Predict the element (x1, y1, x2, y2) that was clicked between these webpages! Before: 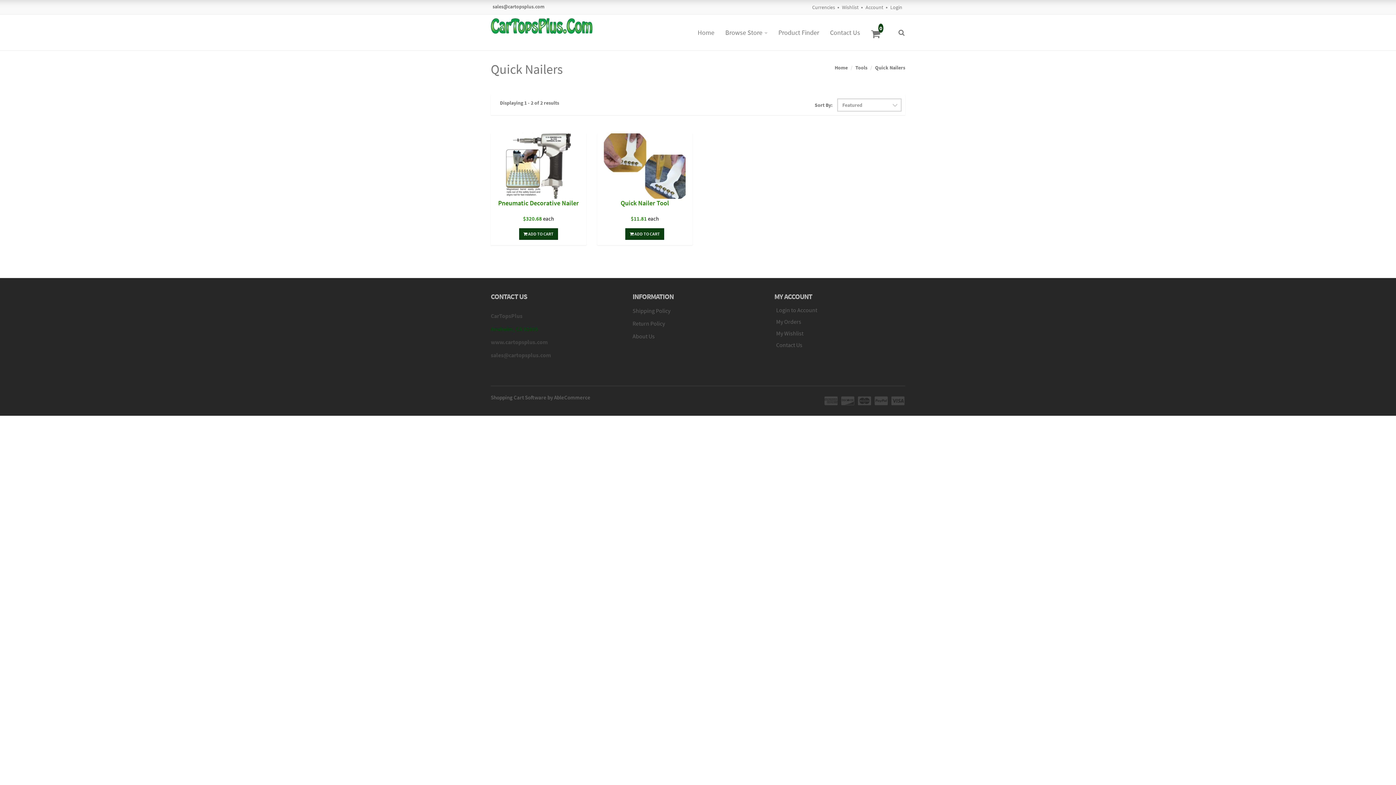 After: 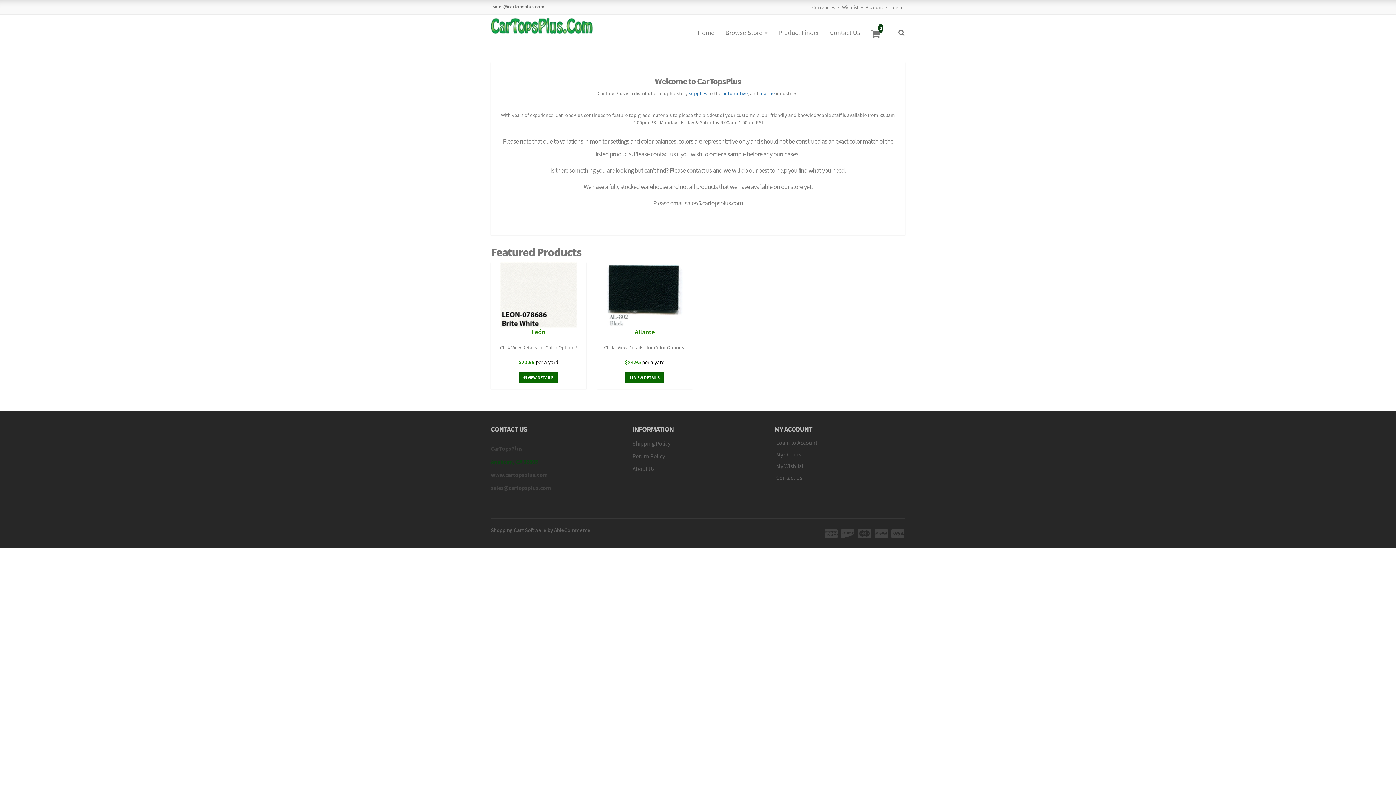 Action: label: Home bbox: (692, 23, 720, 41)